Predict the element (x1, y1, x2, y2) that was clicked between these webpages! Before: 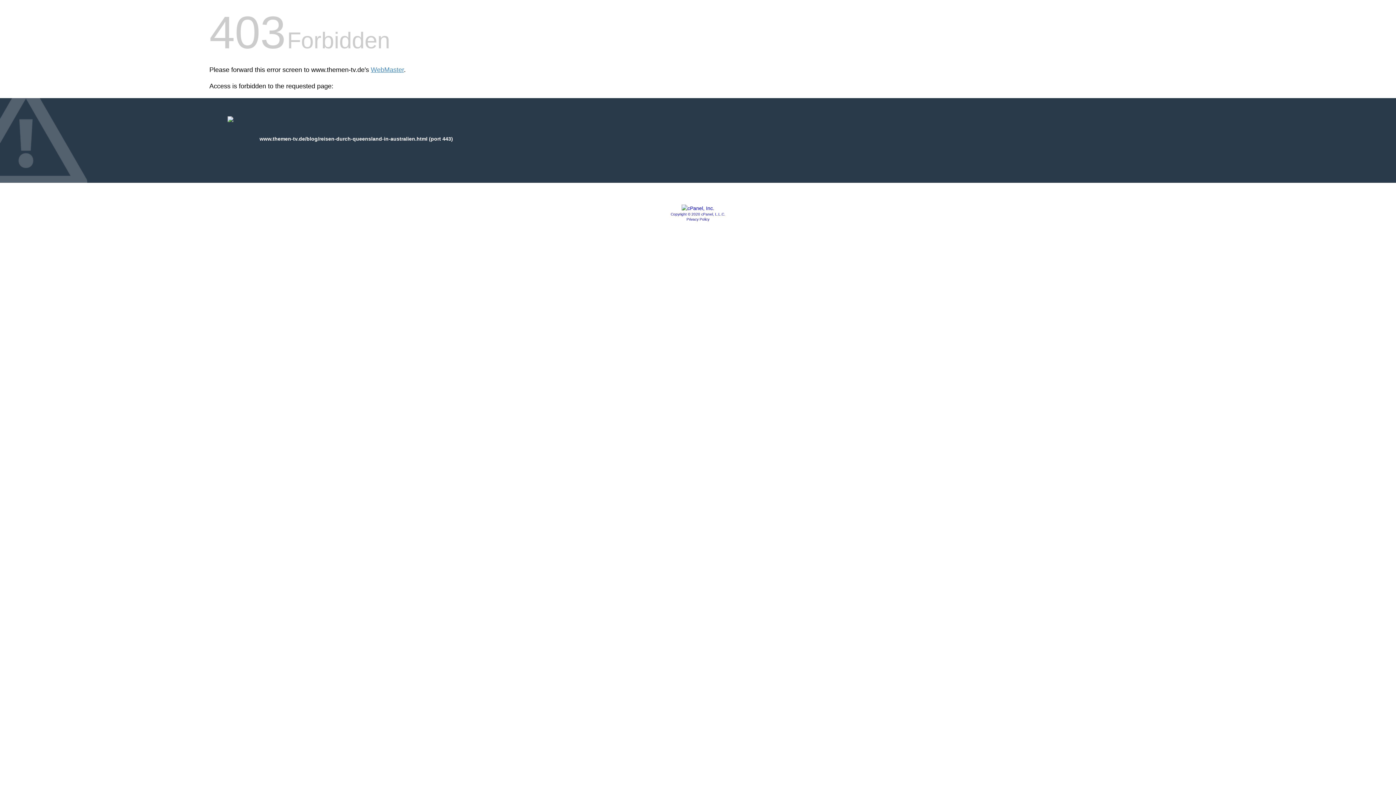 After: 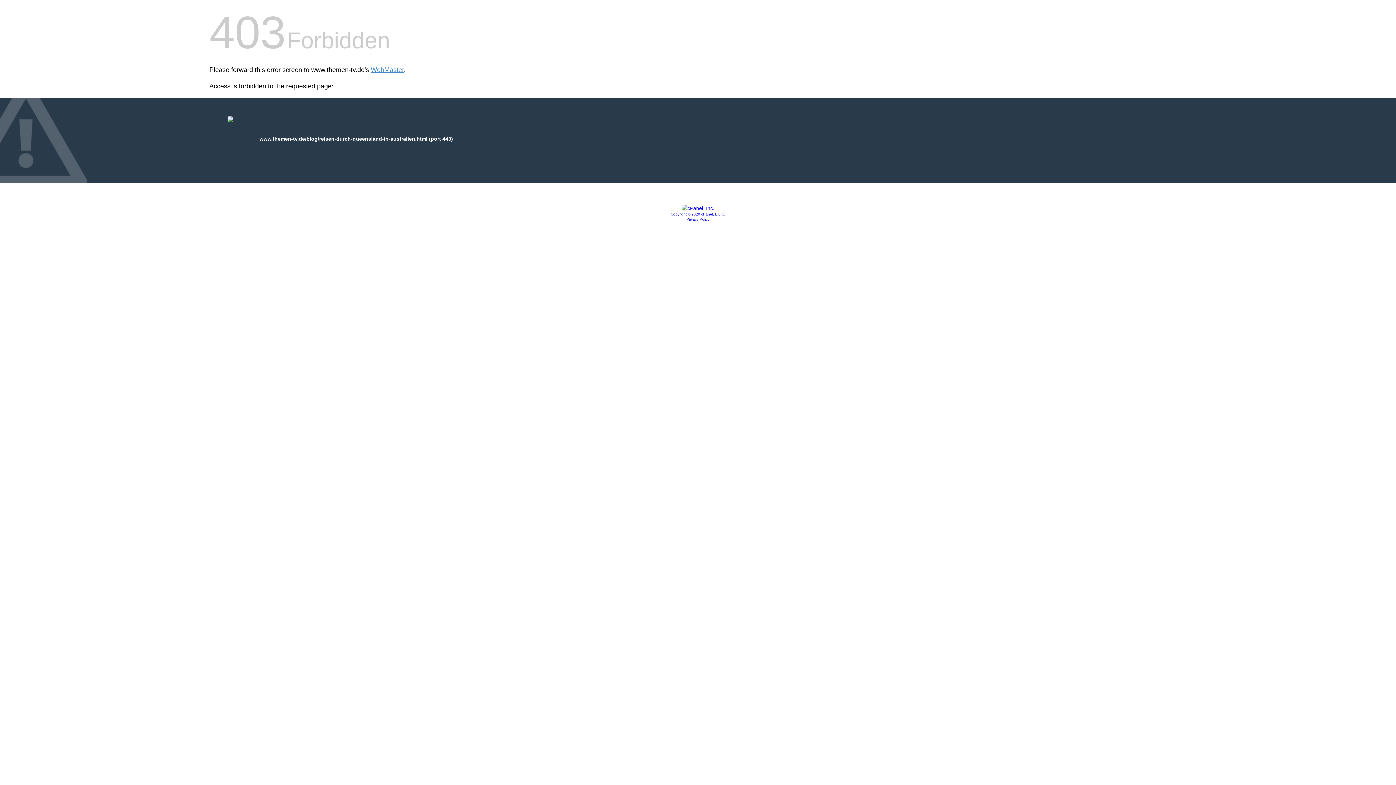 Action: bbox: (681, 205, 714, 211)